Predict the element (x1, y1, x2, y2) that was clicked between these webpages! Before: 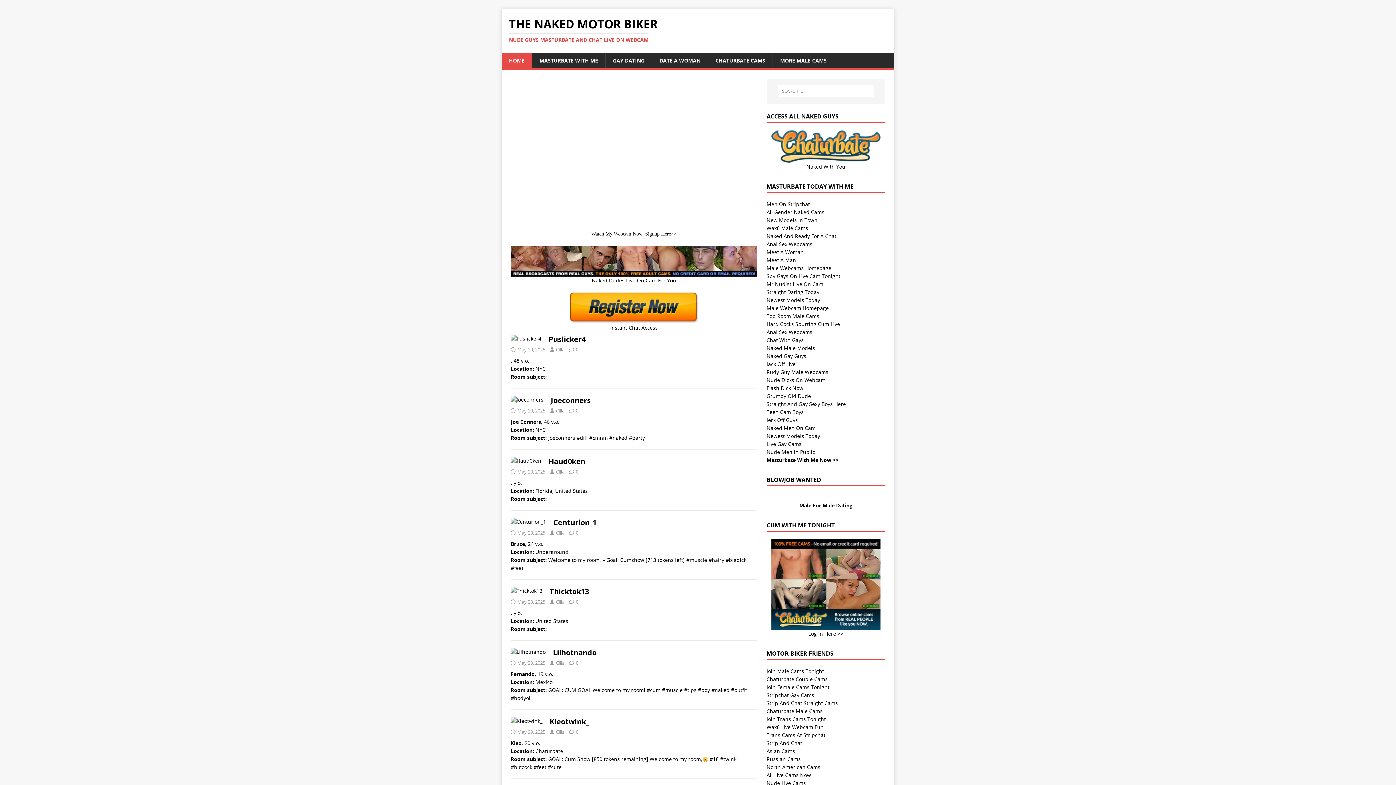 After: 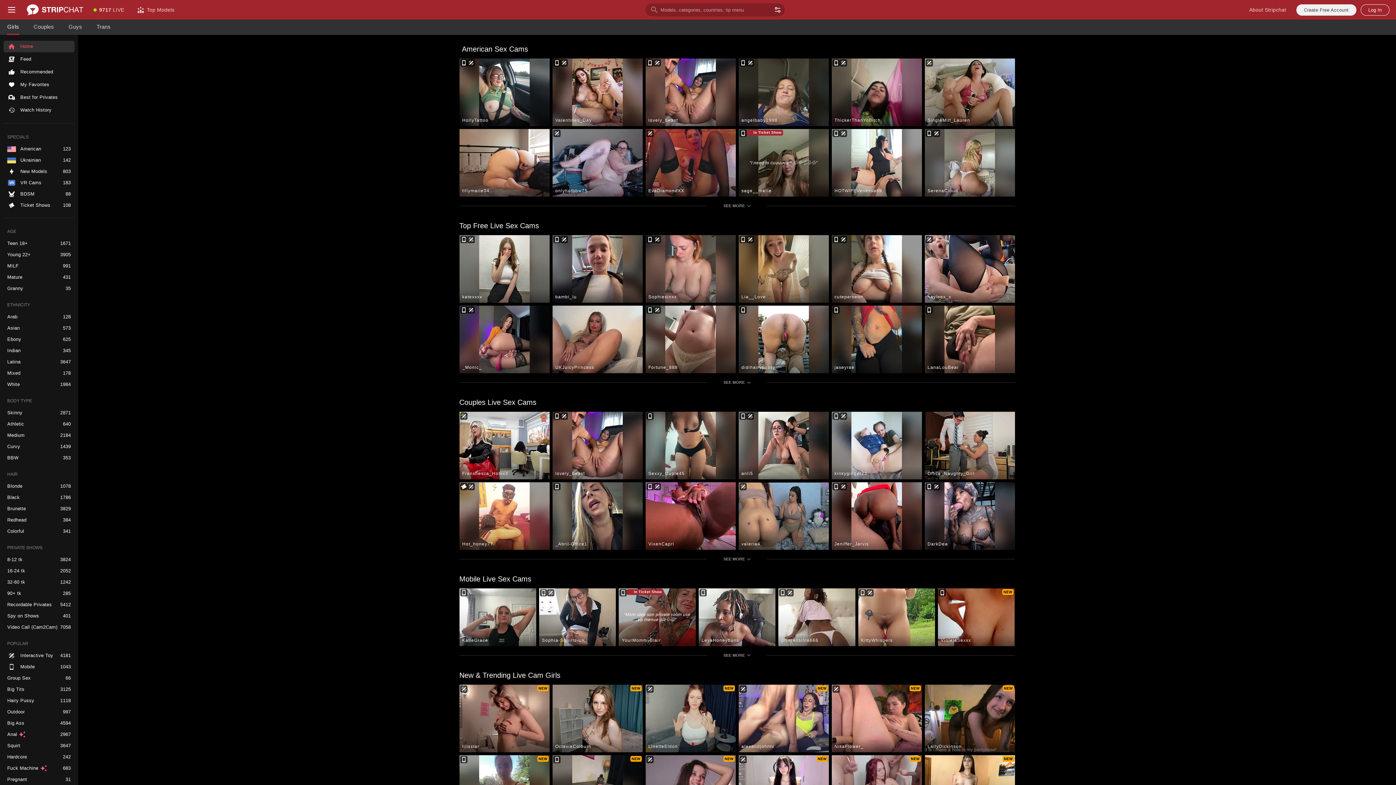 Action: label: Strip And Chat Straight Cams bbox: (766, 699, 838, 706)